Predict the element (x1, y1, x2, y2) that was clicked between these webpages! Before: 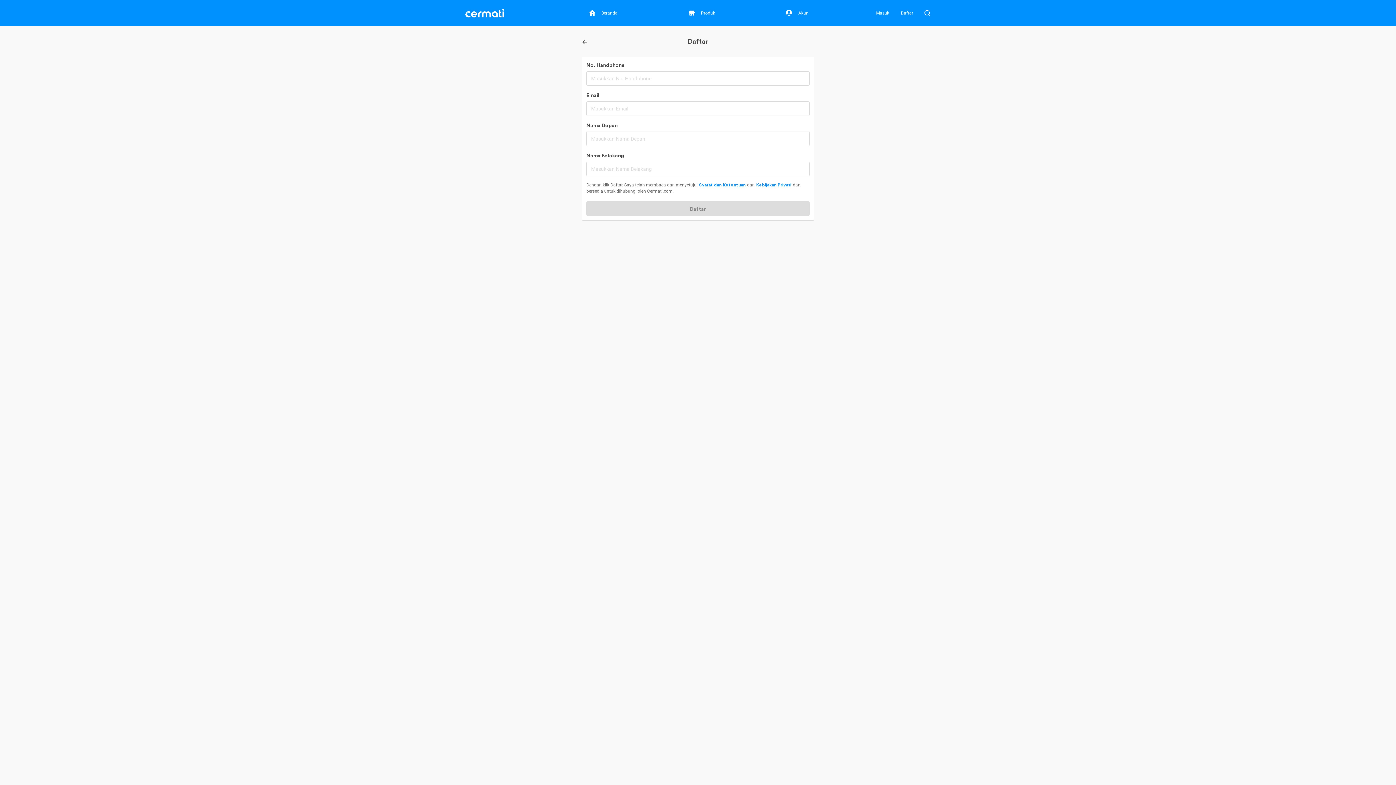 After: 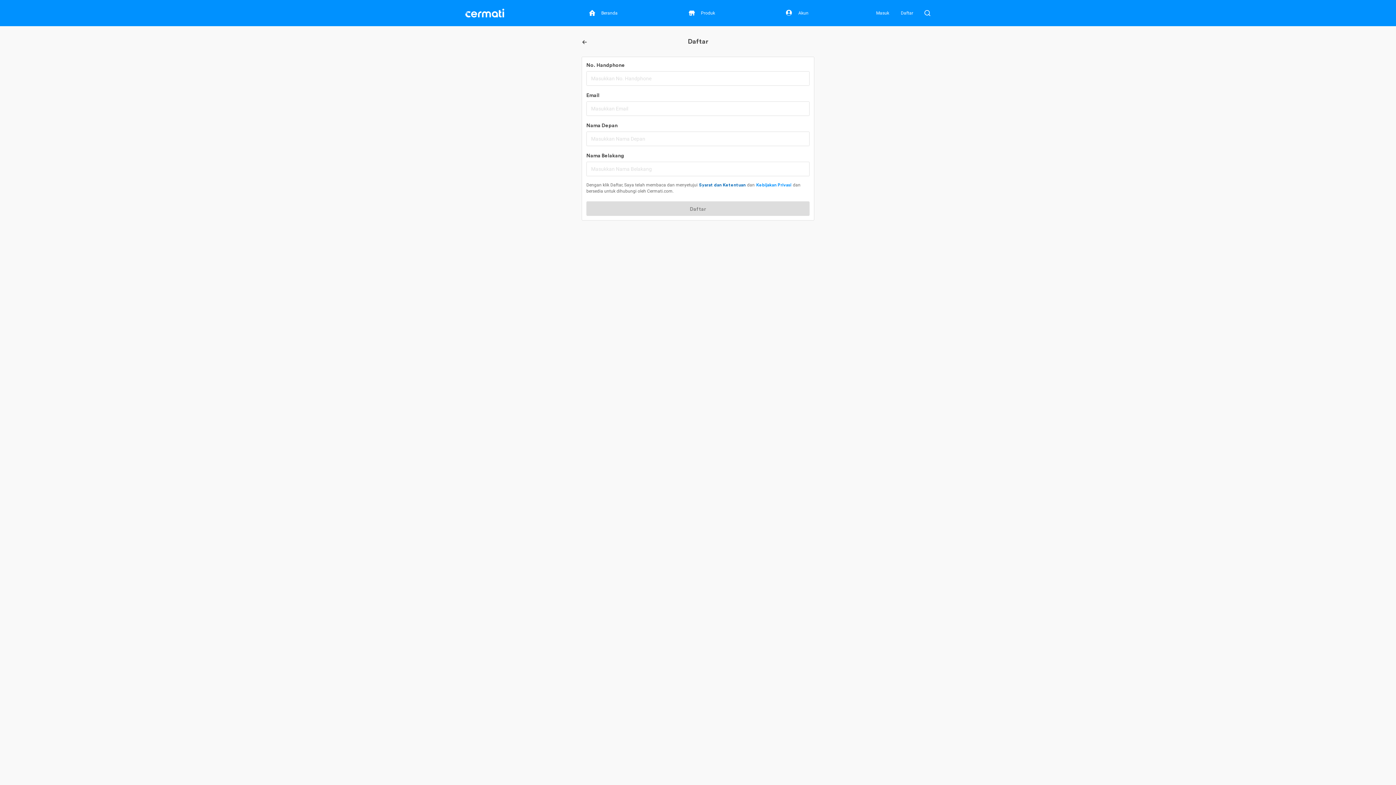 Action: label: Syarat dan Ketentuan bbox: (699, 182, 745, 187)